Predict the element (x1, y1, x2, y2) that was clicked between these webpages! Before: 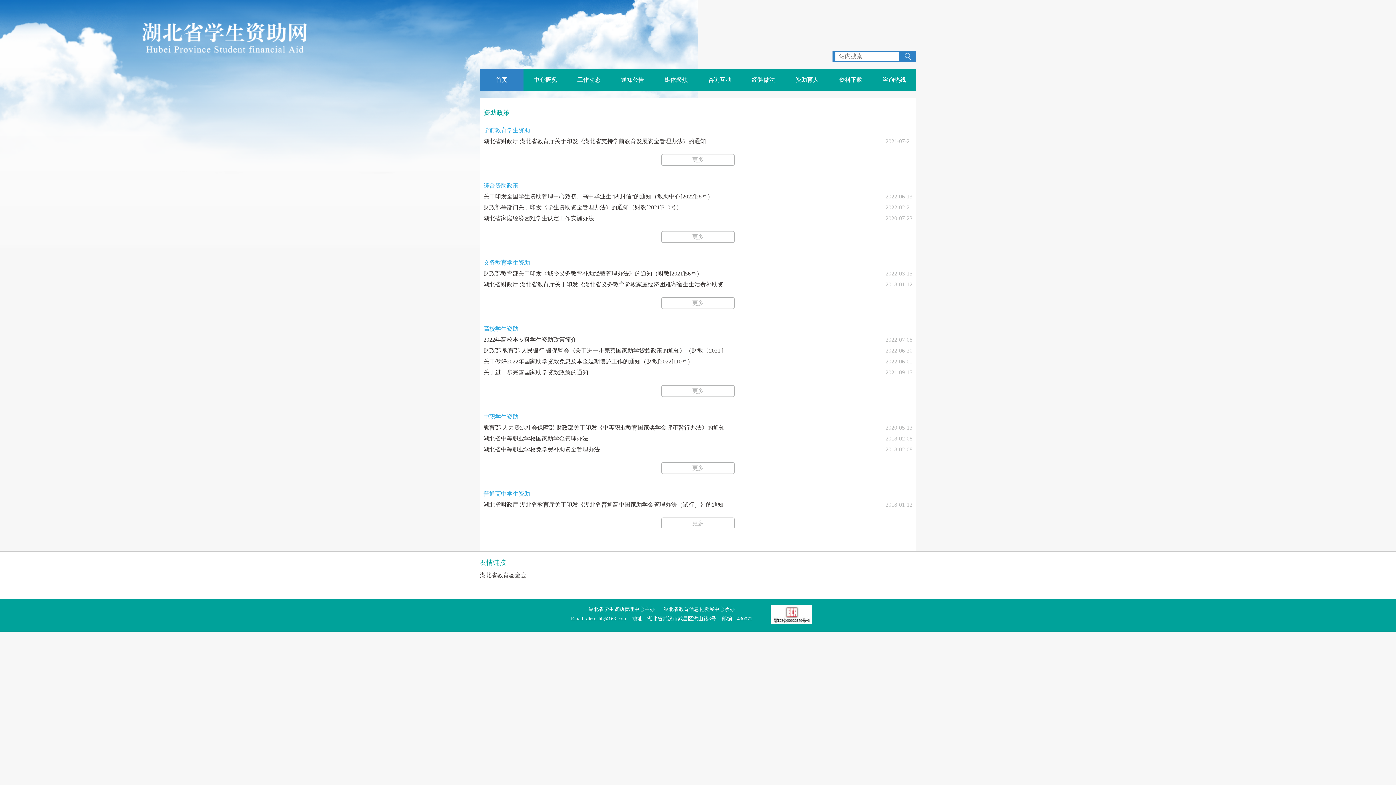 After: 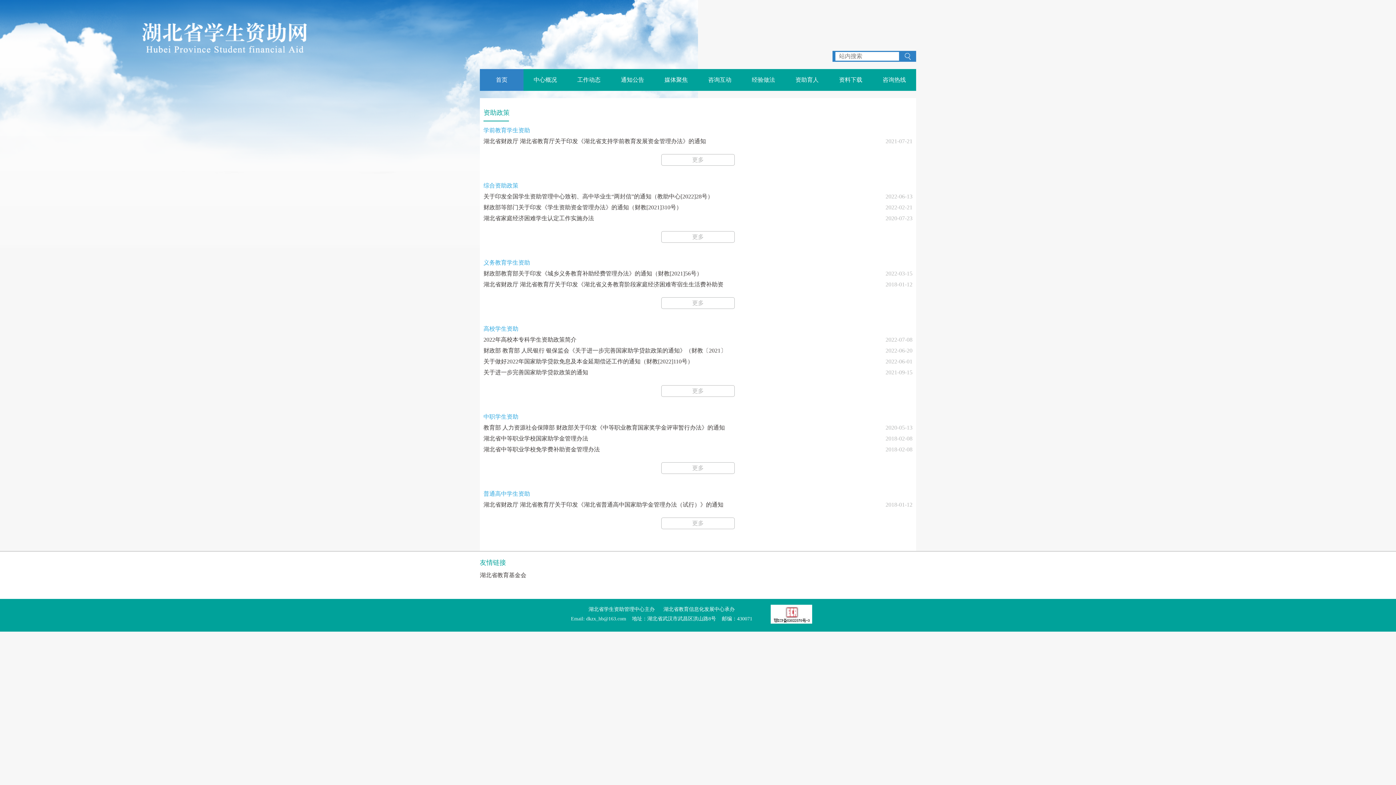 Action: label: 更多 bbox: (692, 233, 704, 240)